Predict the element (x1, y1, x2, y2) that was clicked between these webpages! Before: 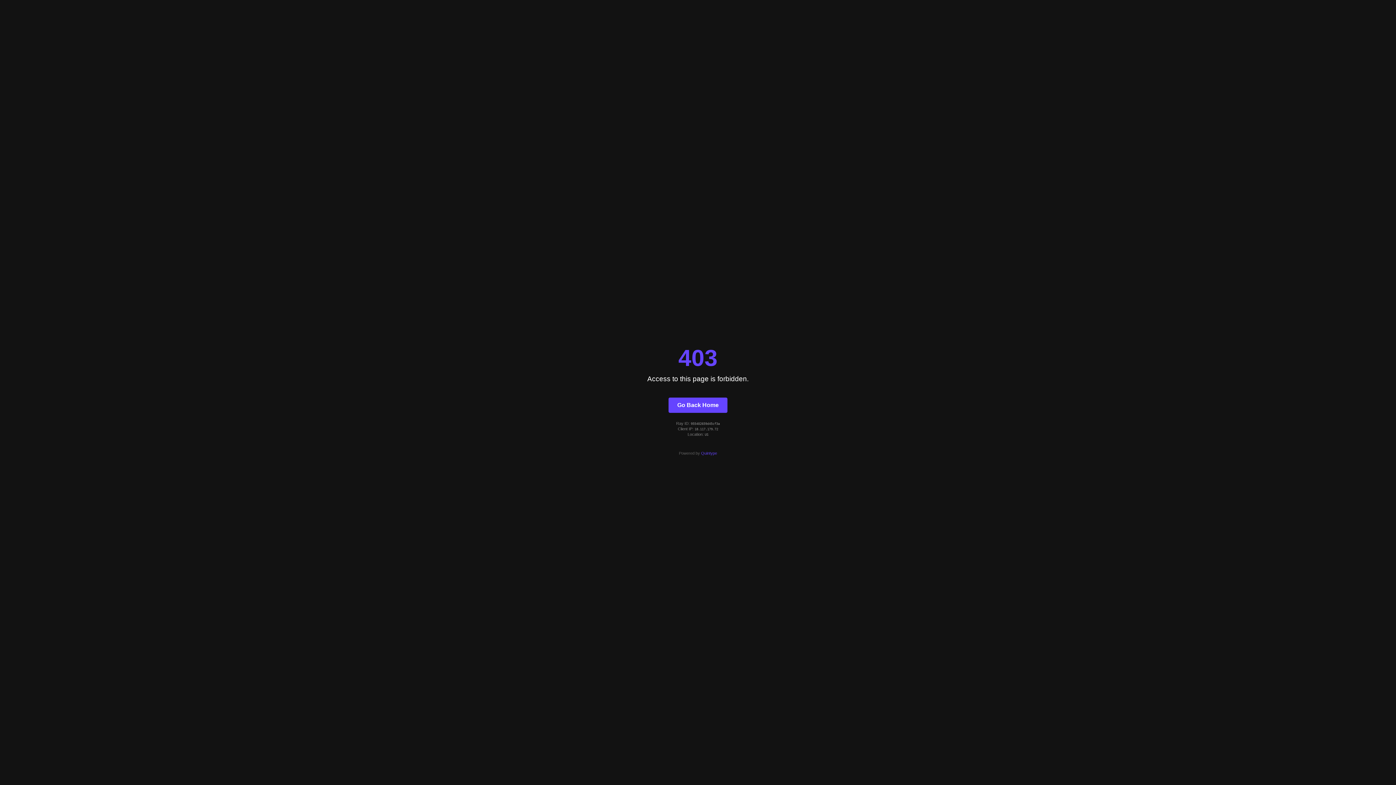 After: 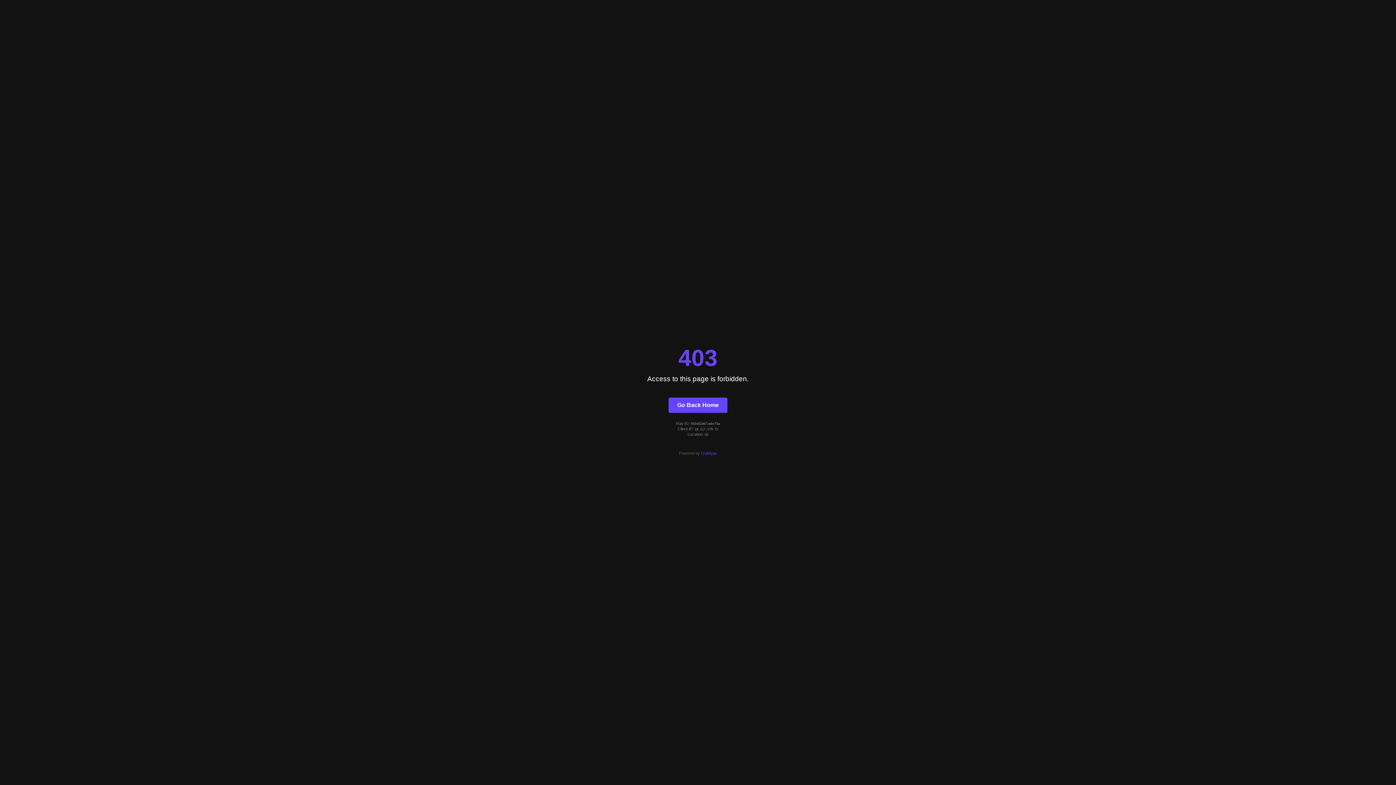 Action: bbox: (668, 397, 727, 412) label: Go Back Home